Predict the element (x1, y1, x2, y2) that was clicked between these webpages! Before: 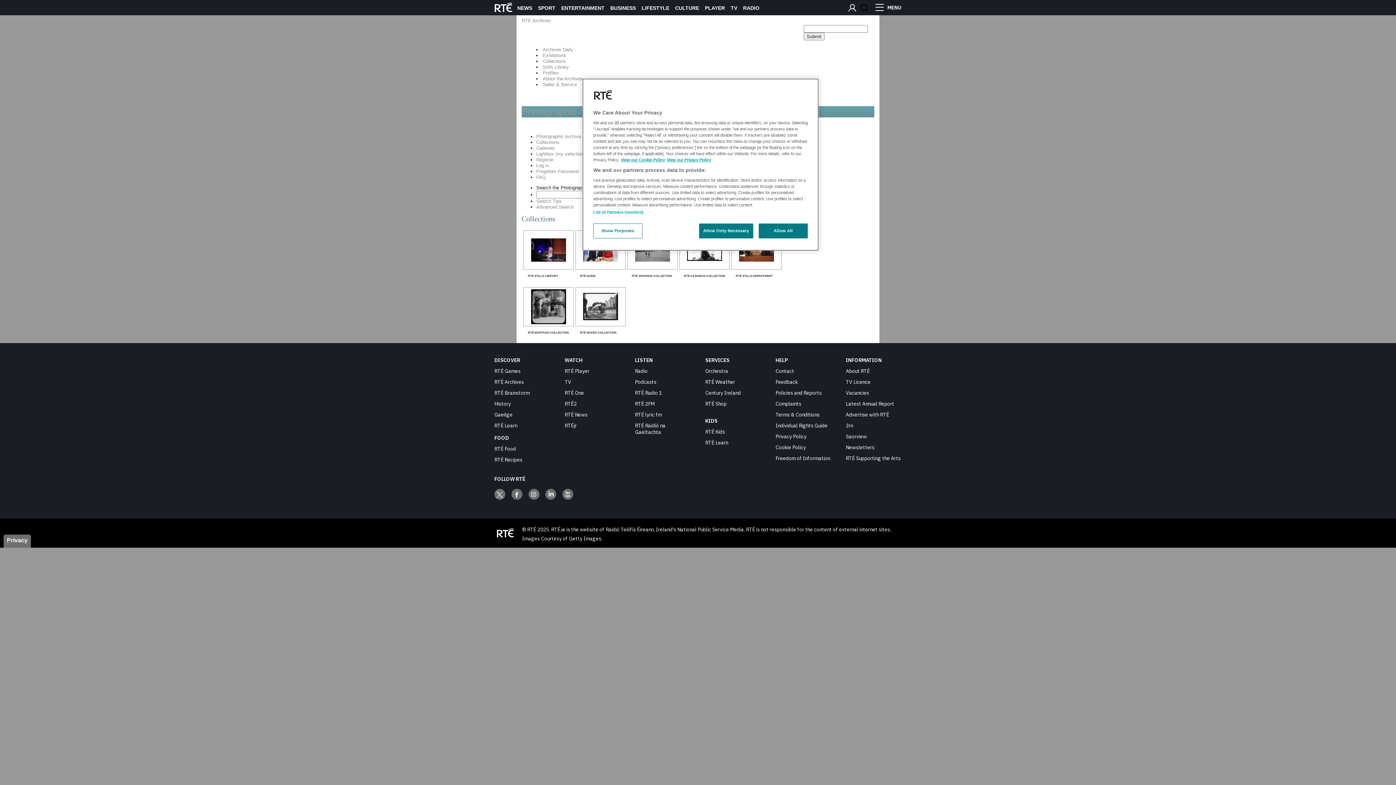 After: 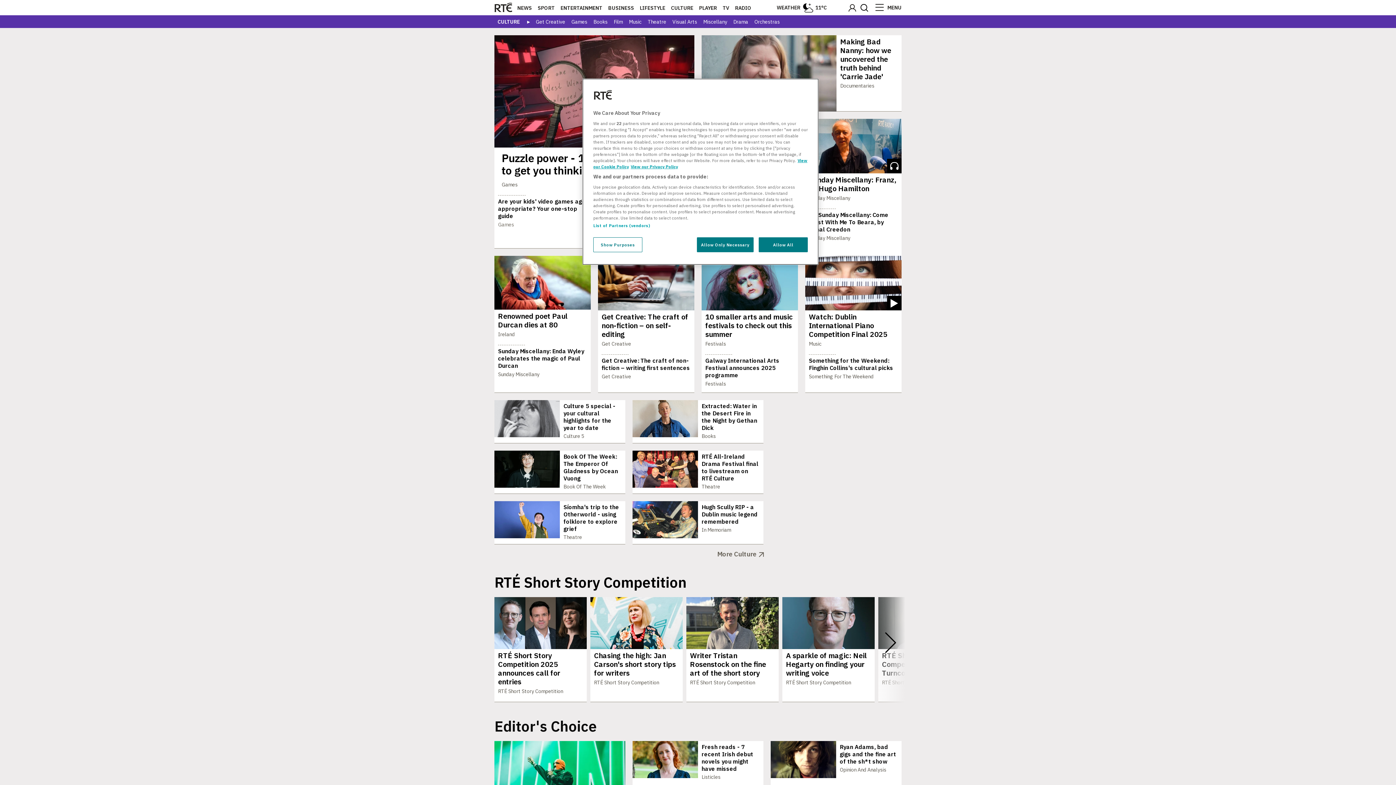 Action: bbox: (675, 5, 699, 10) label: CULTURE